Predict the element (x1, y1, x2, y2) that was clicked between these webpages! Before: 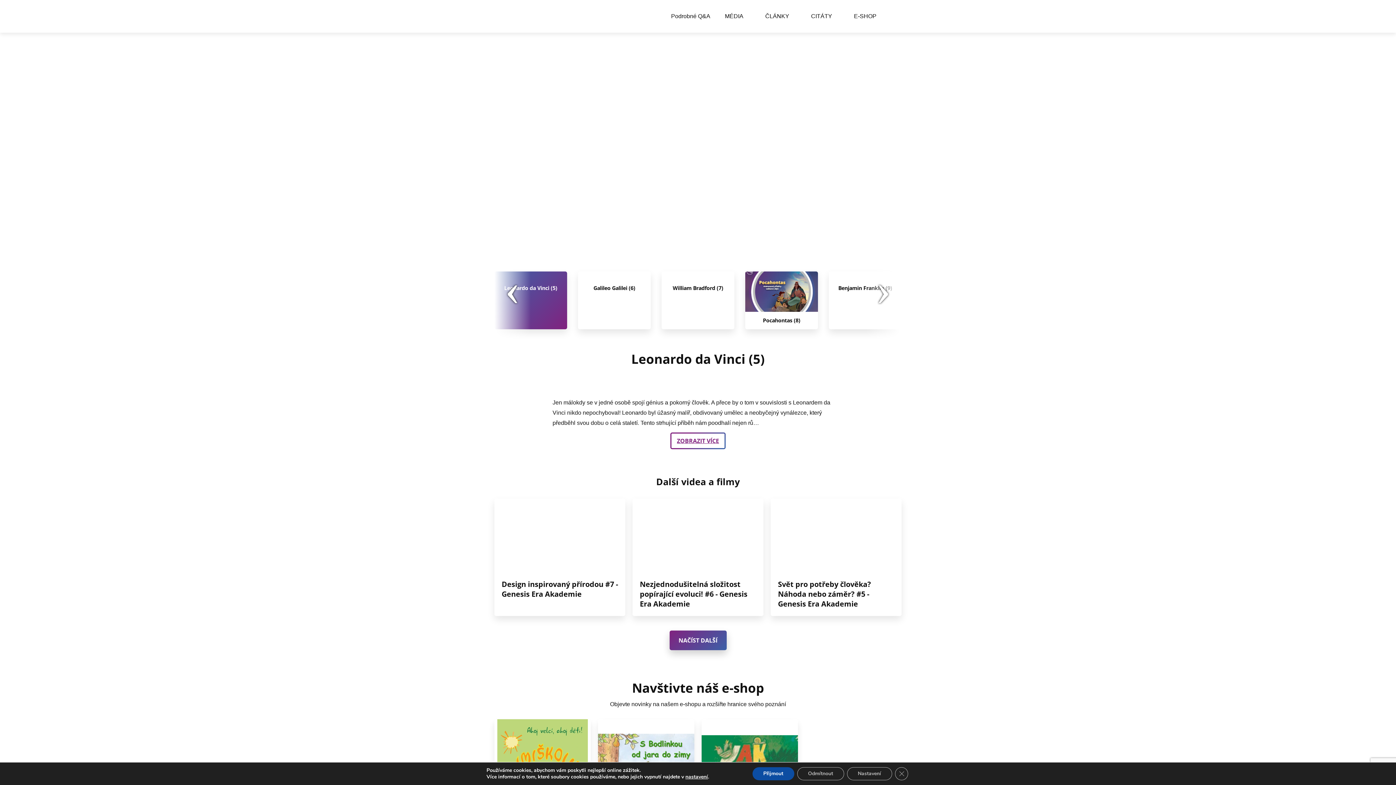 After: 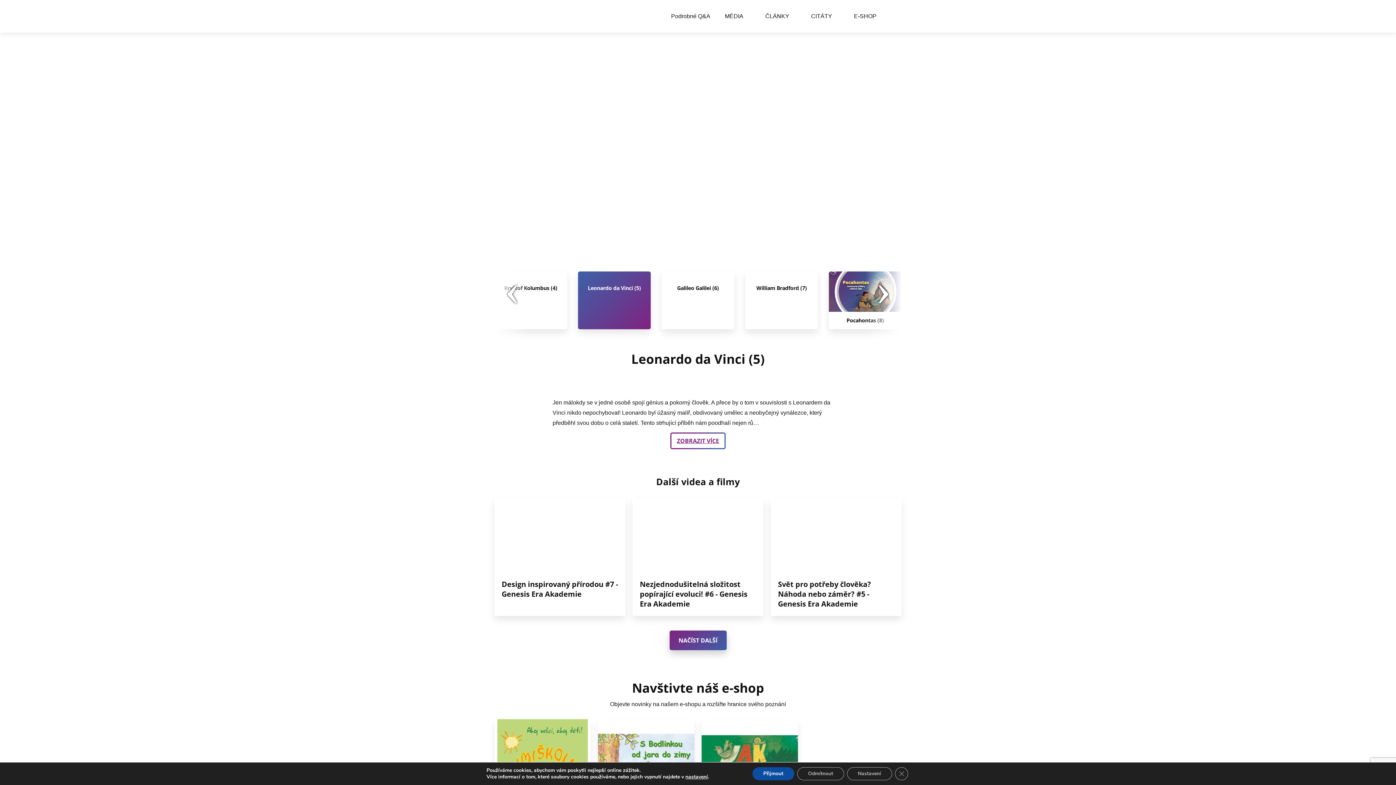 Action: label: Previous slide bbox: (494, 261, 530, 339)